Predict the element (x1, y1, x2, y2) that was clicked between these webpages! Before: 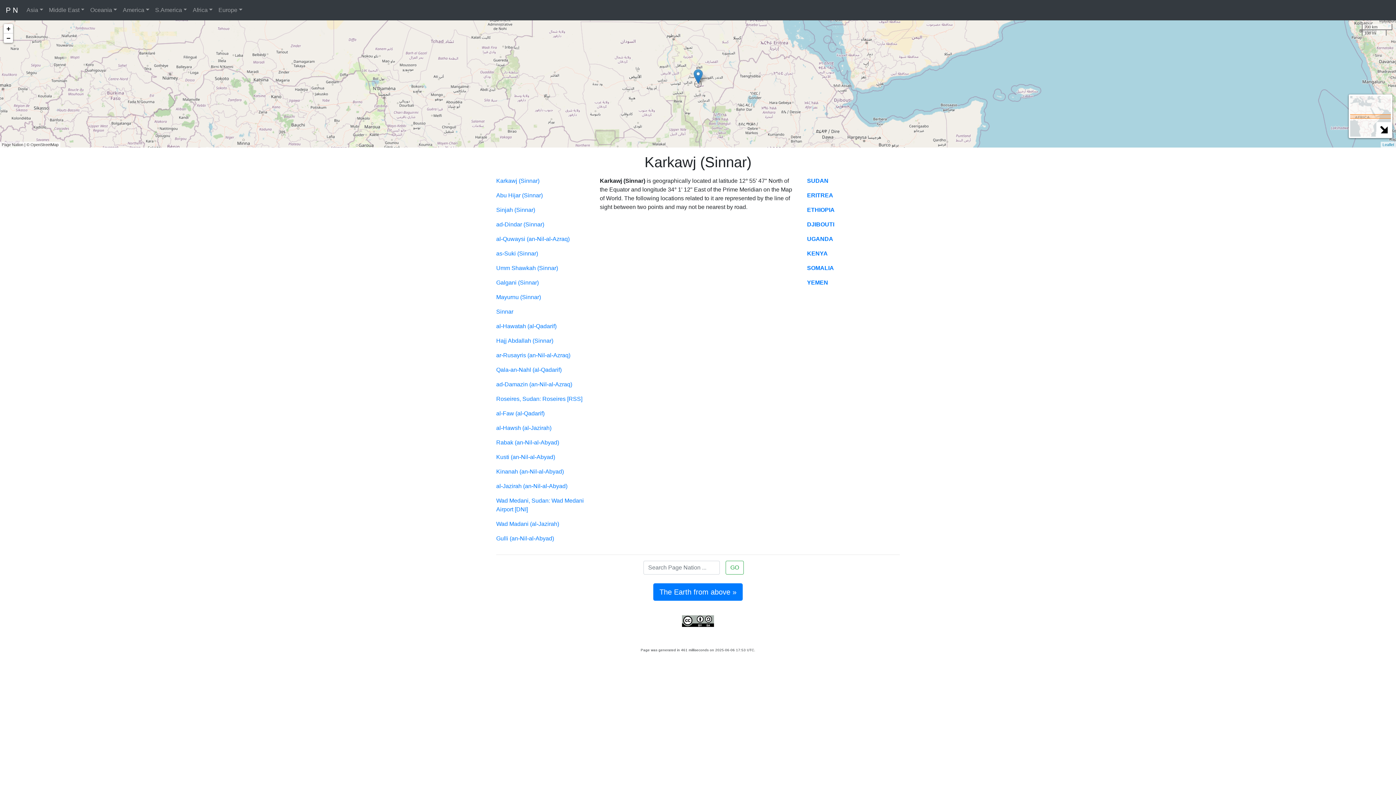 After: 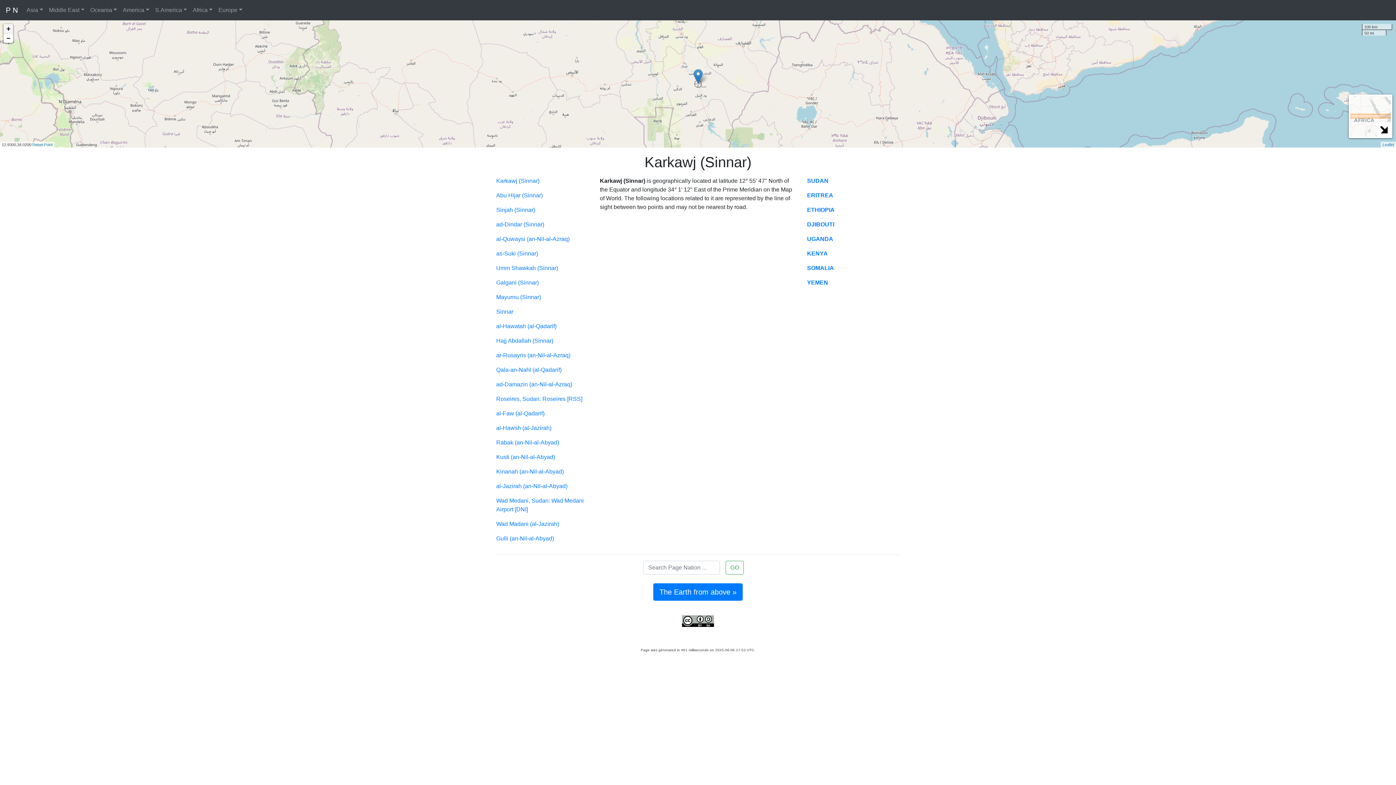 Action: label: Zoom in bbox: (3, 24, 13, 33)